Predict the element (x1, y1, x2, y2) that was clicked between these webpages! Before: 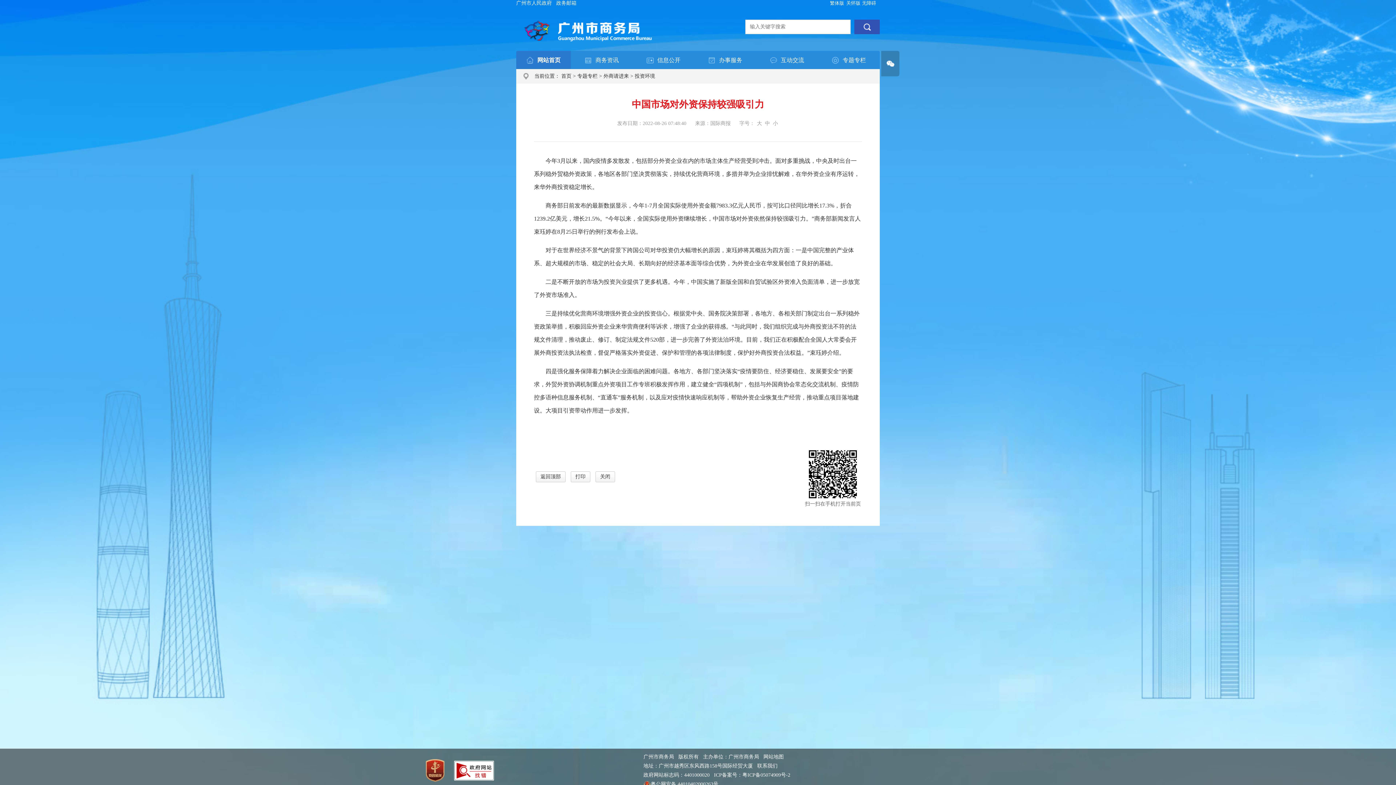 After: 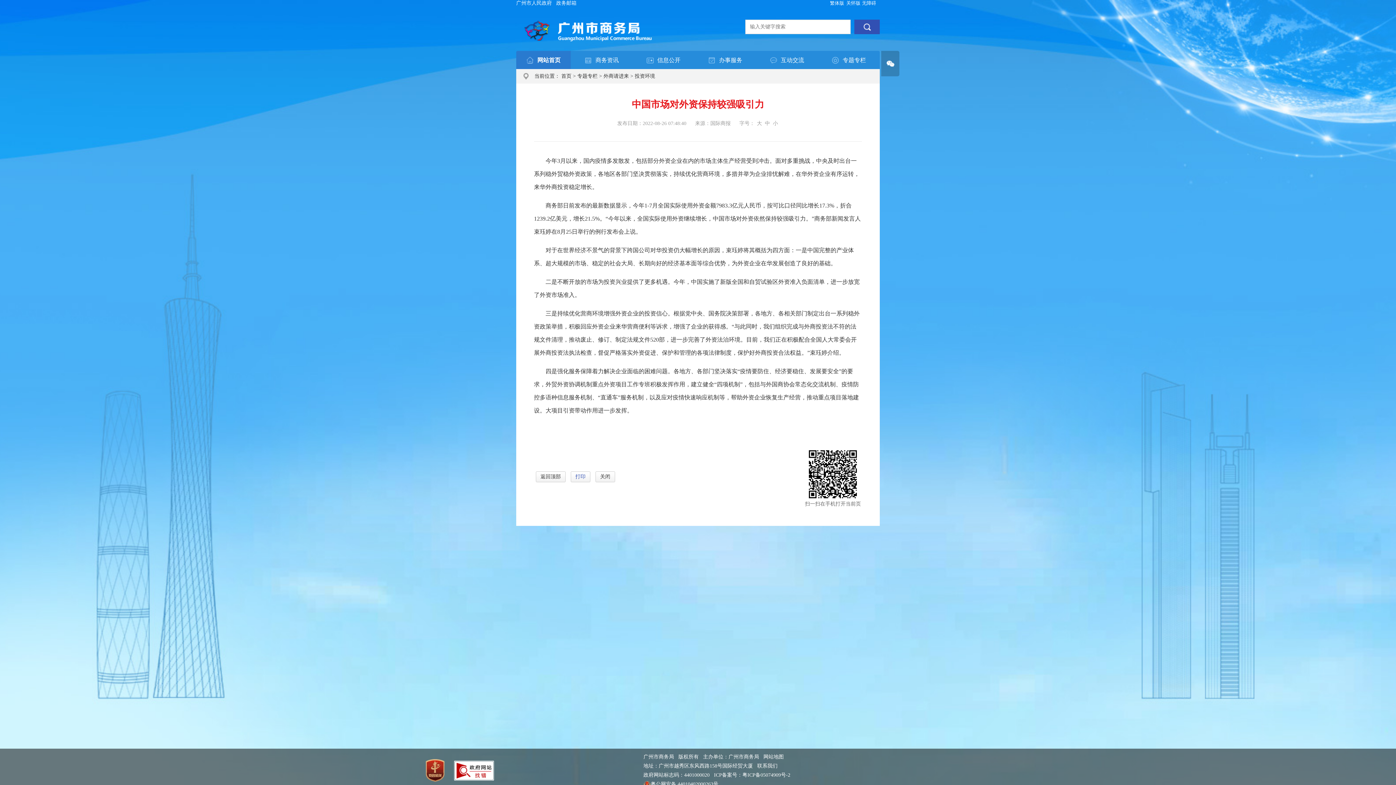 Action: label: 打印 bbox: (570, 471, 590, 482)